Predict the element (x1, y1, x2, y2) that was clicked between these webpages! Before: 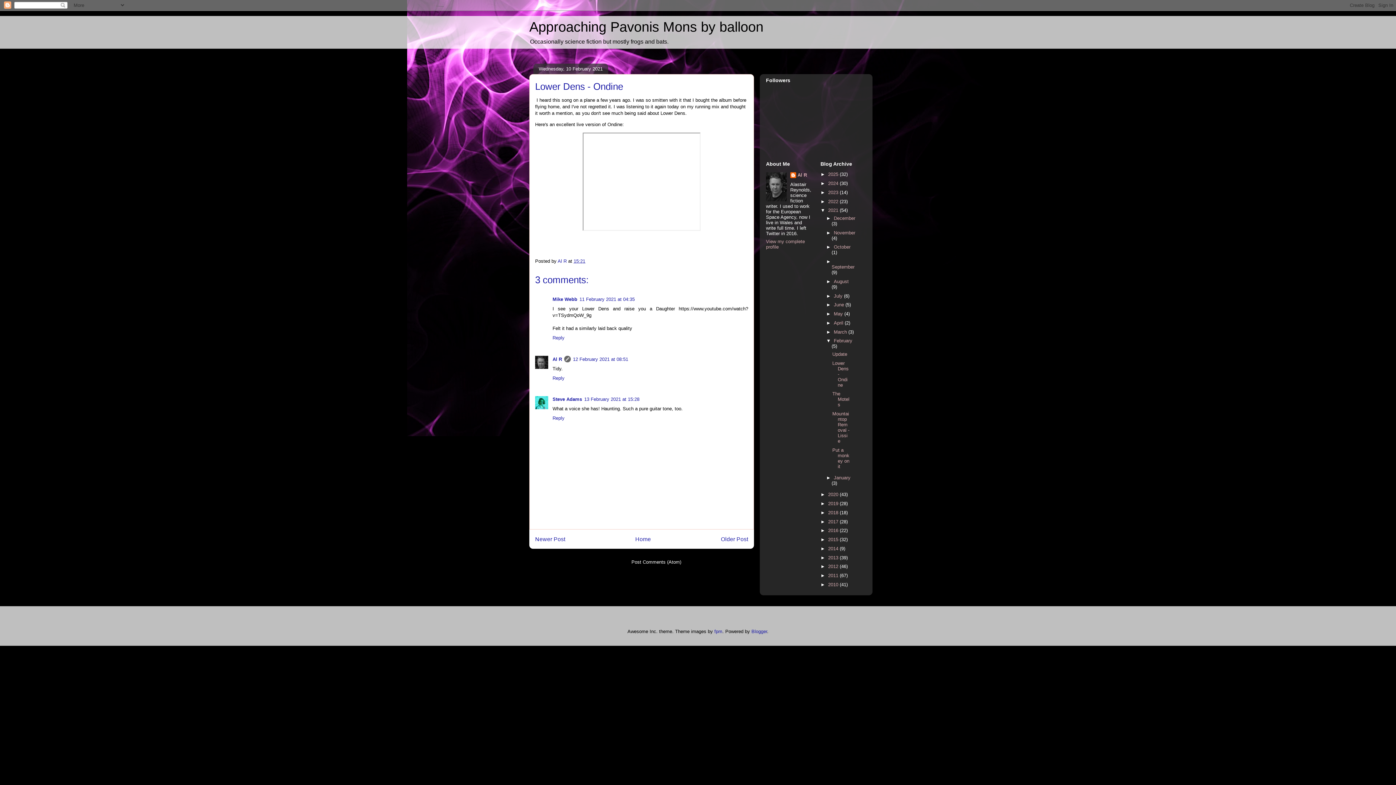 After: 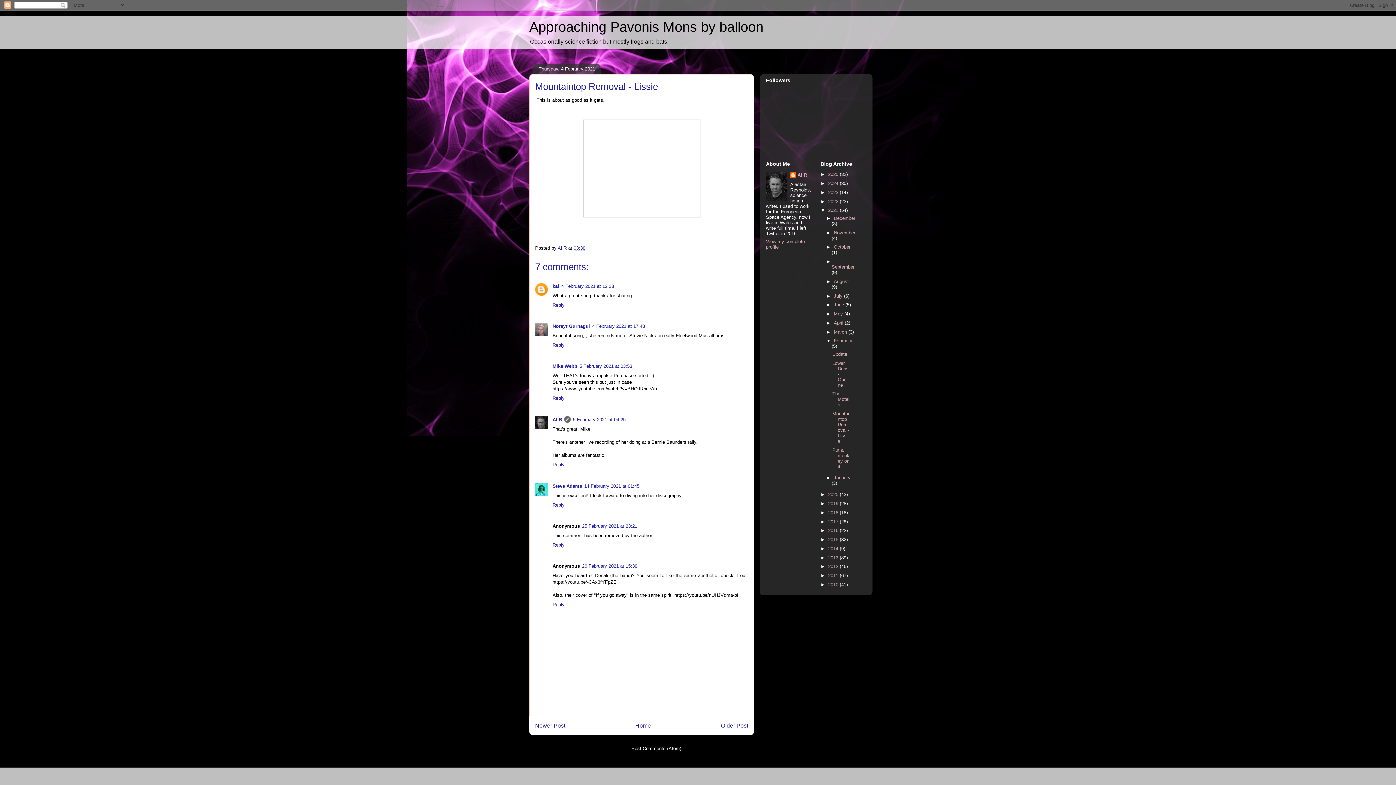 Action: bbox: (832, 411, 849, 444) label: Mountaintop Removal - Lissie